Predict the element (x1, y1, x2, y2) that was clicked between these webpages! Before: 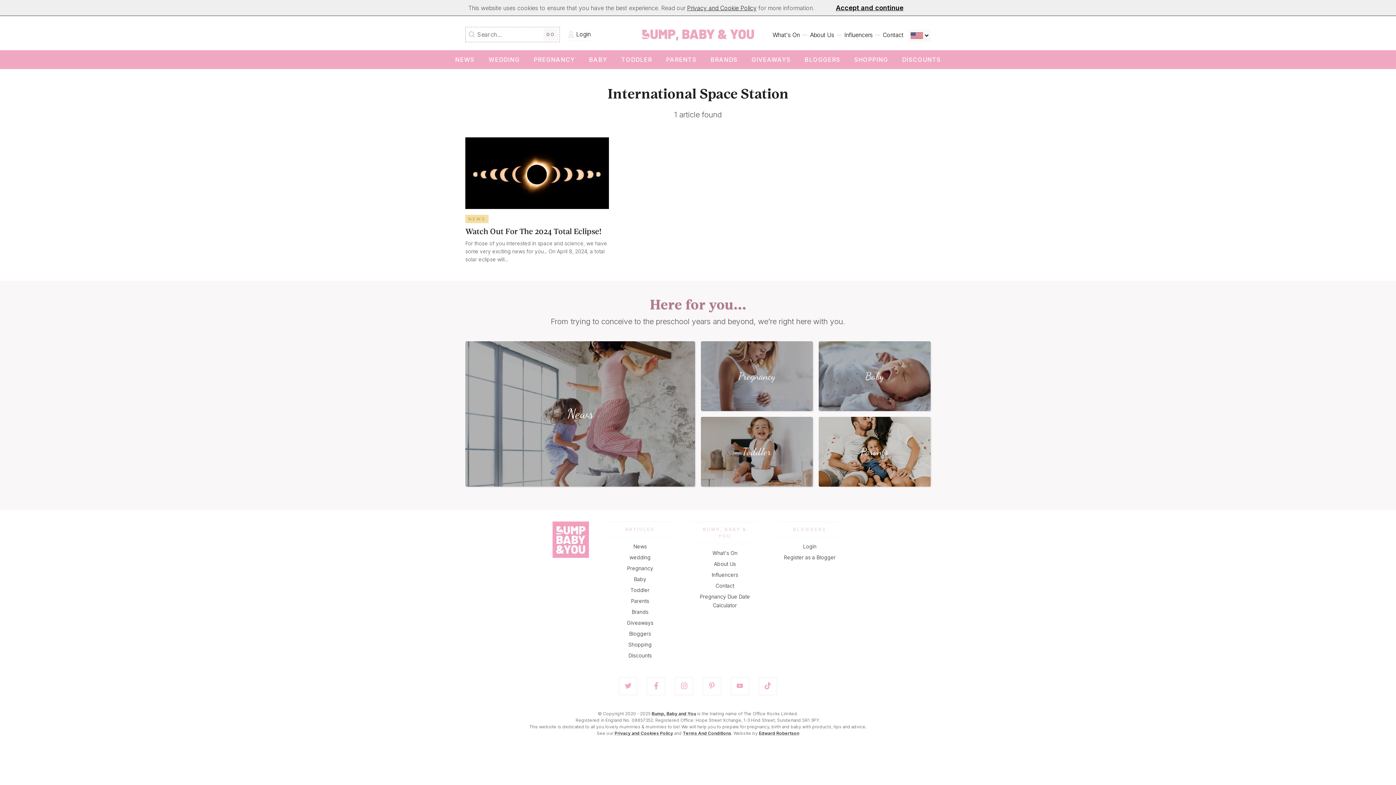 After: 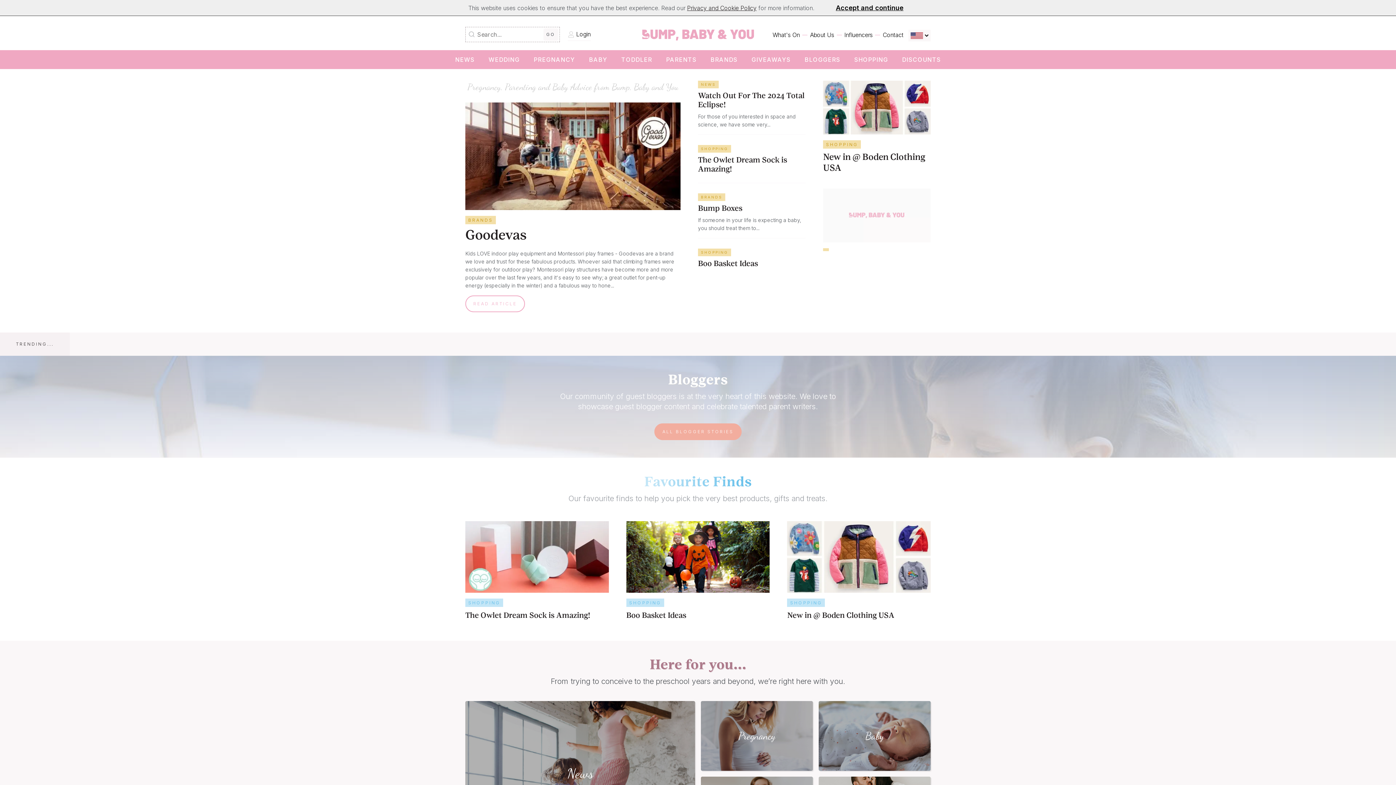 Action: bbox: (642, 29, 754, 40)